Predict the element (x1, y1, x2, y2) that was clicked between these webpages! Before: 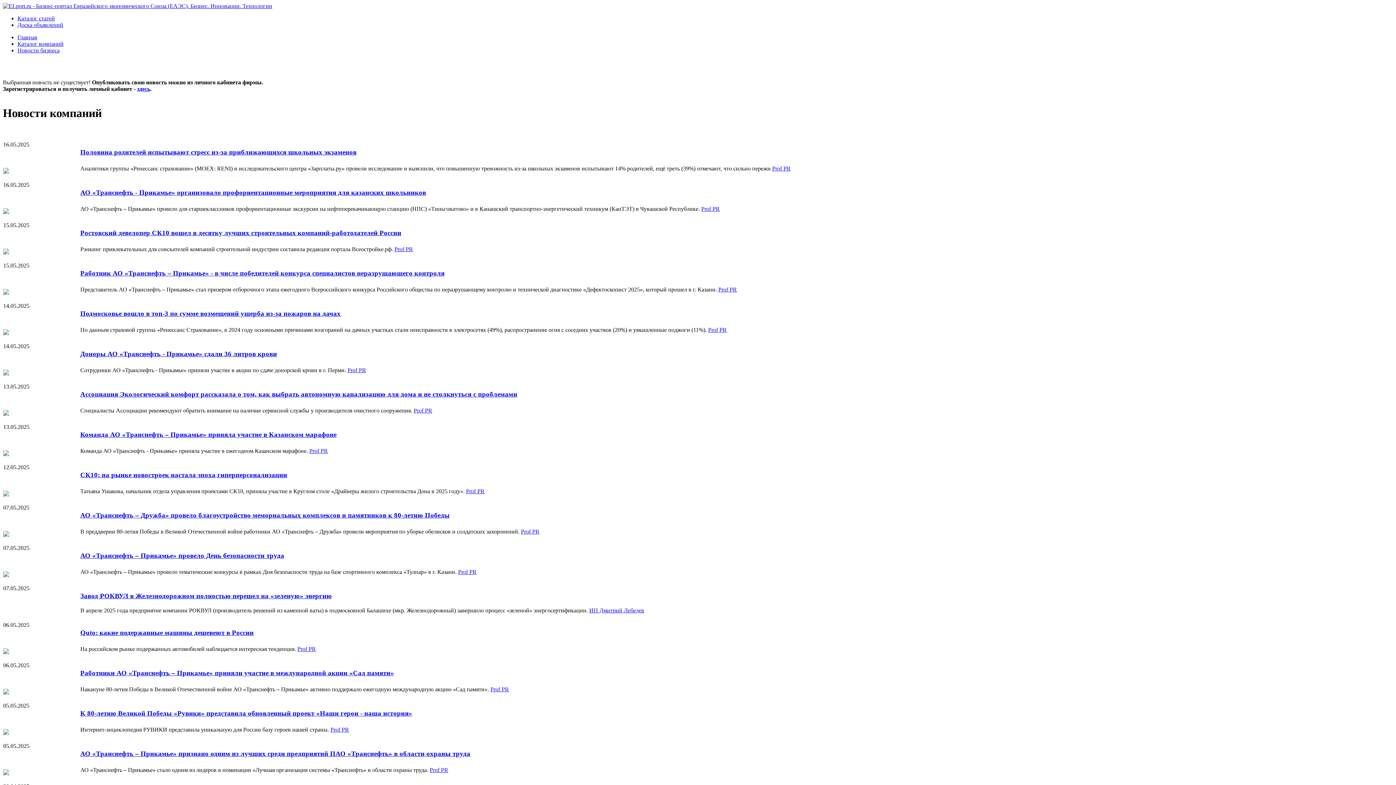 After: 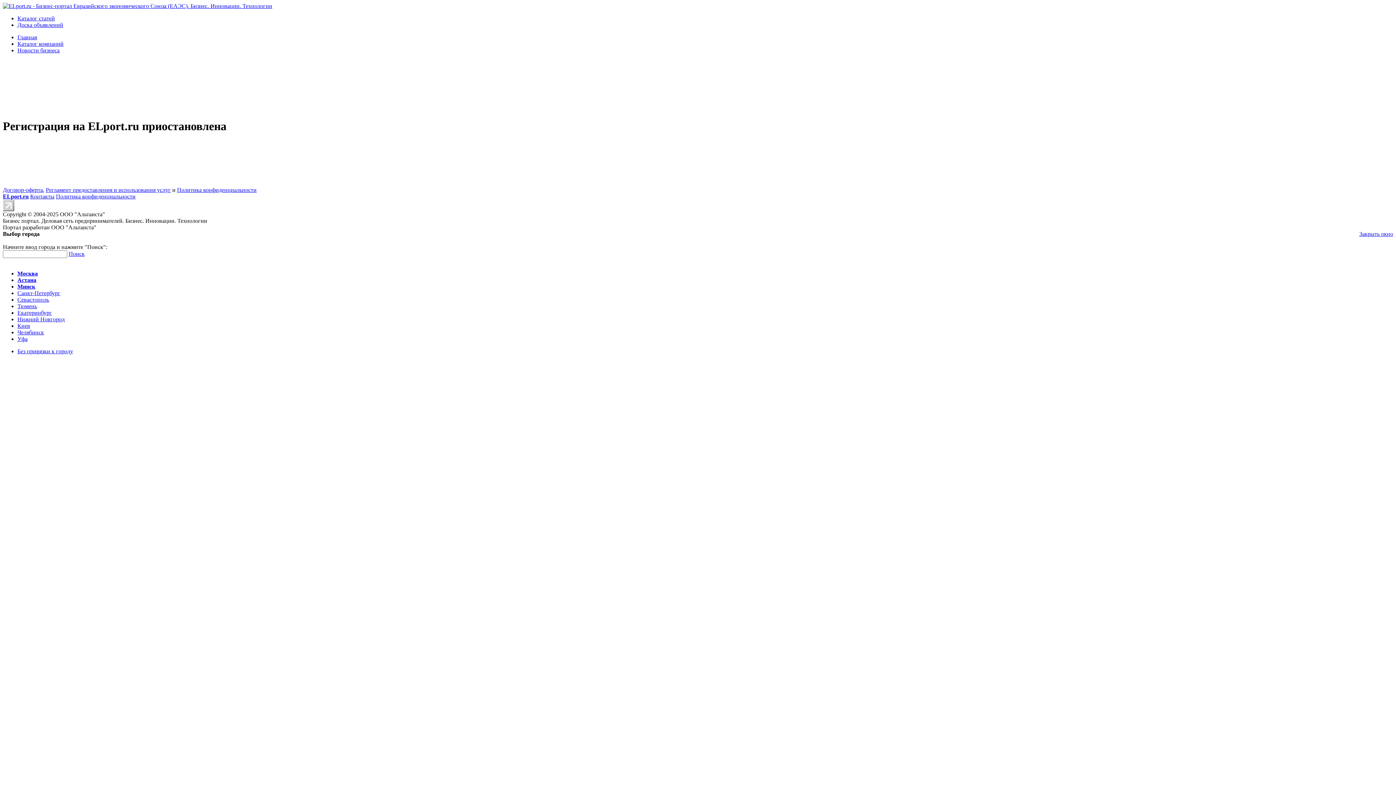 Action: bbox: (137, 85, 150, 92) label: здесь